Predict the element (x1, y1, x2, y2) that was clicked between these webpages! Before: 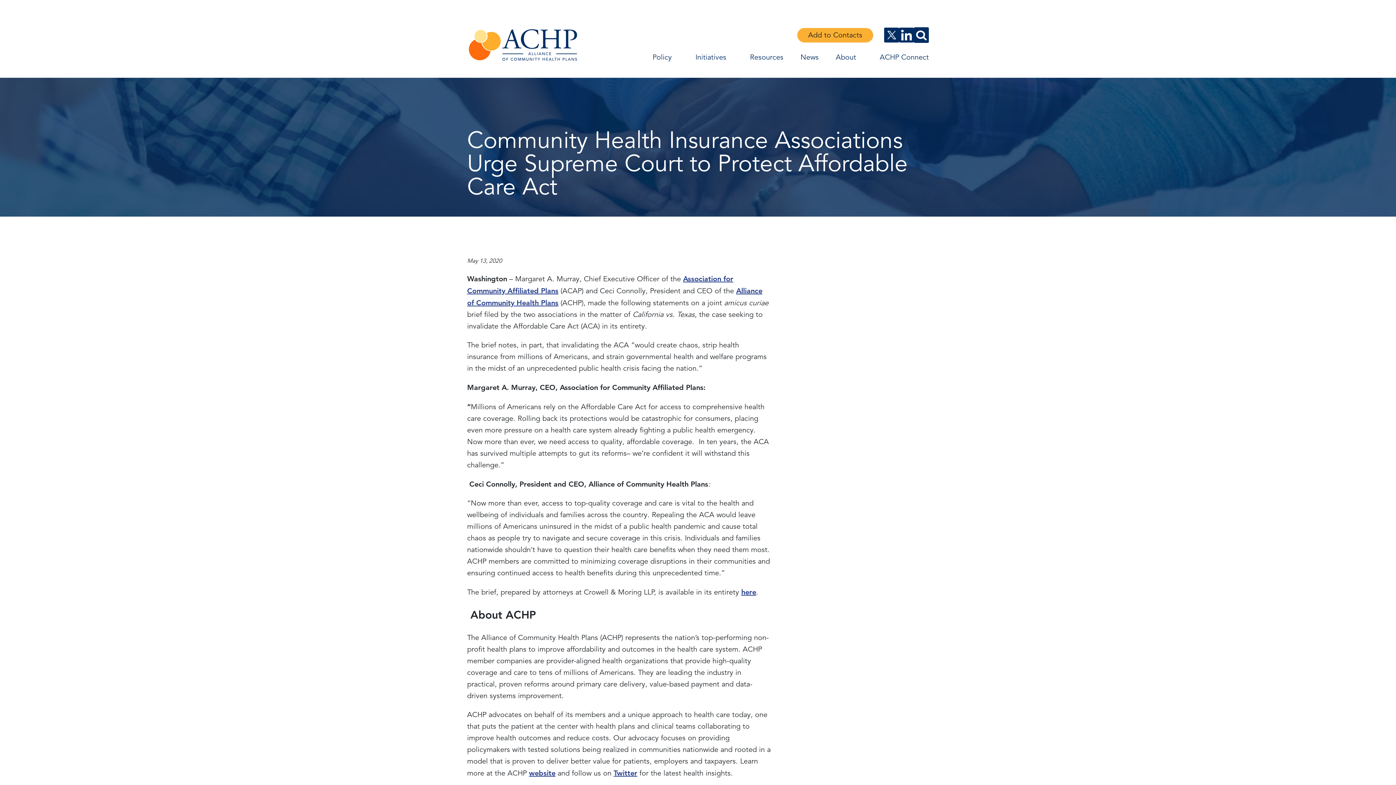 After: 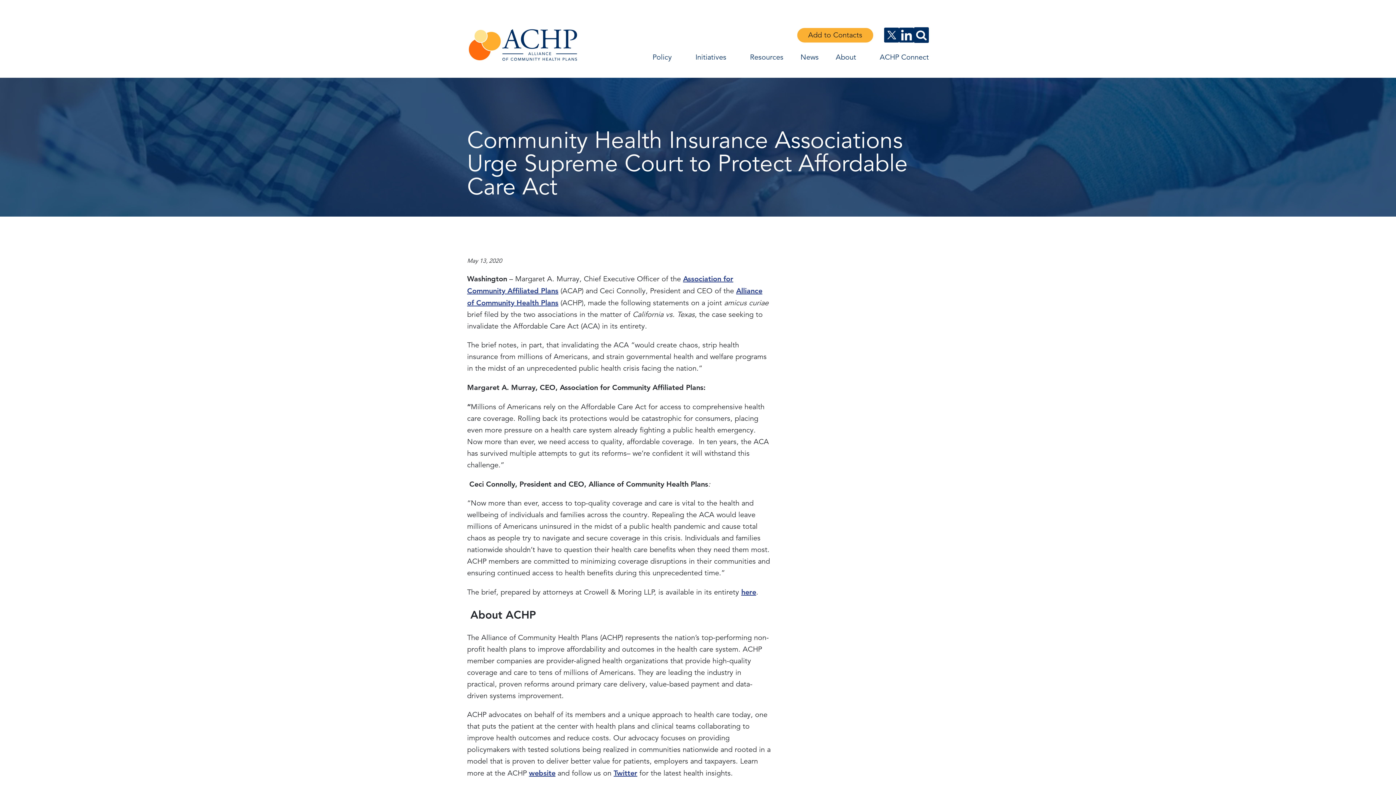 Action: bbox: (884, 27, 899, 42)